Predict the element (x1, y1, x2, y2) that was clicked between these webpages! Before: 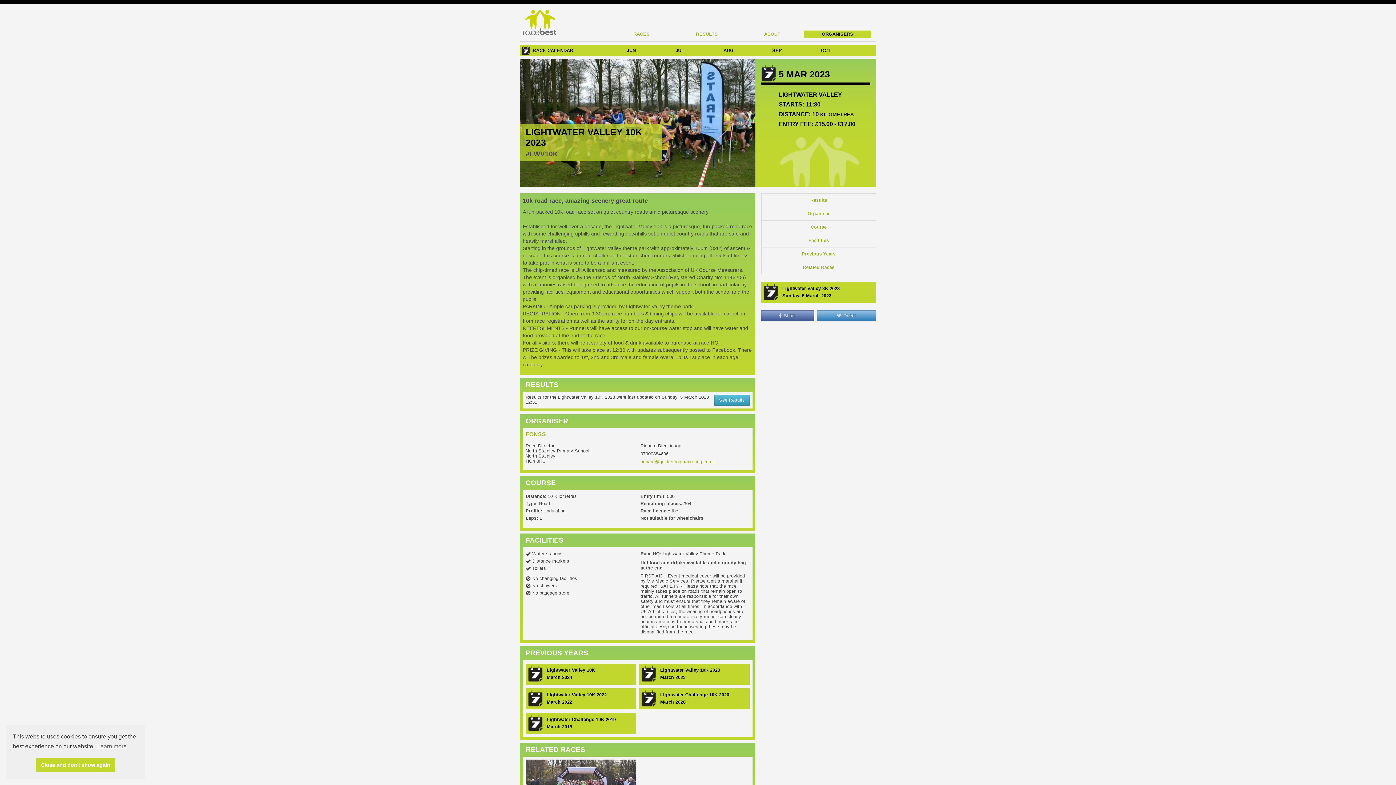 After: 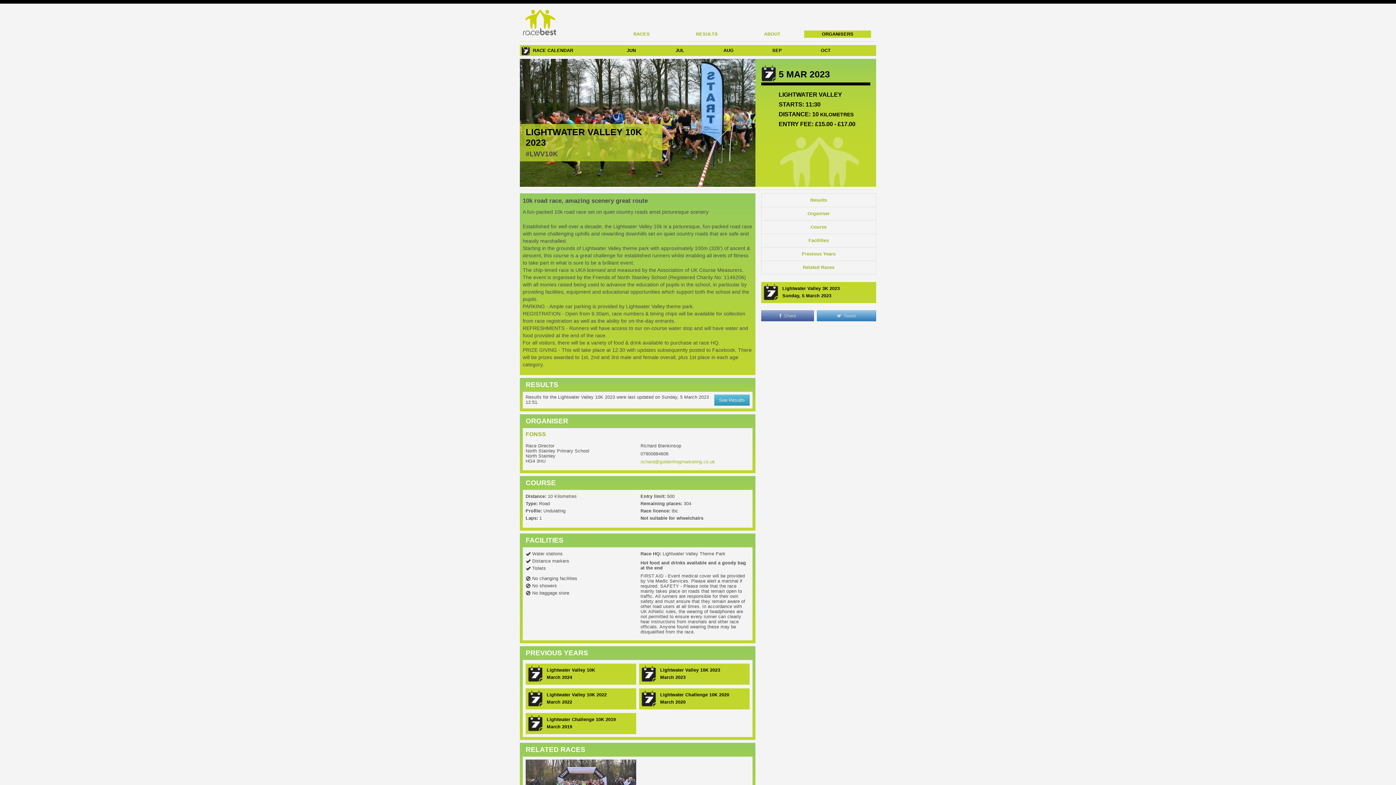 Action: label: dismiss cookie message bbox: (35, 758, 115, 772)